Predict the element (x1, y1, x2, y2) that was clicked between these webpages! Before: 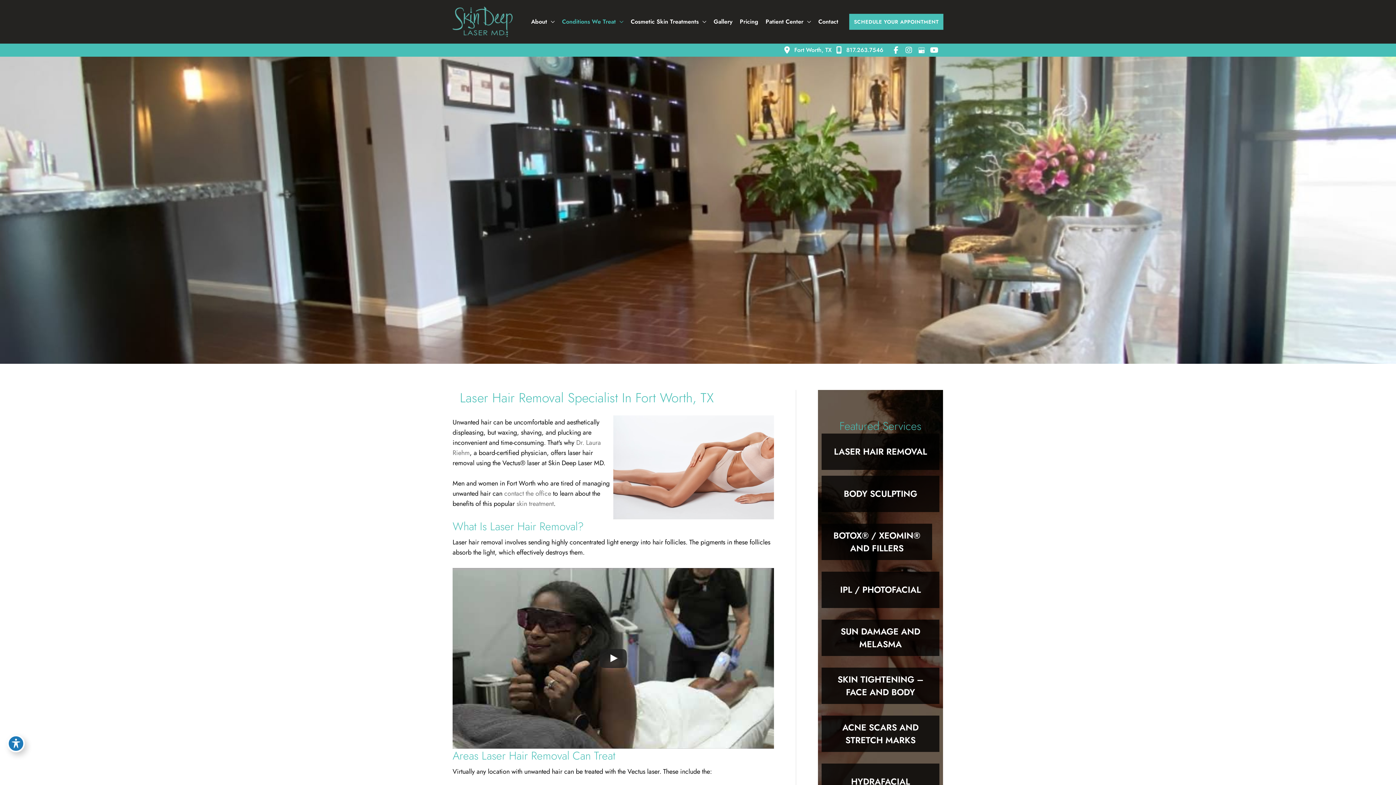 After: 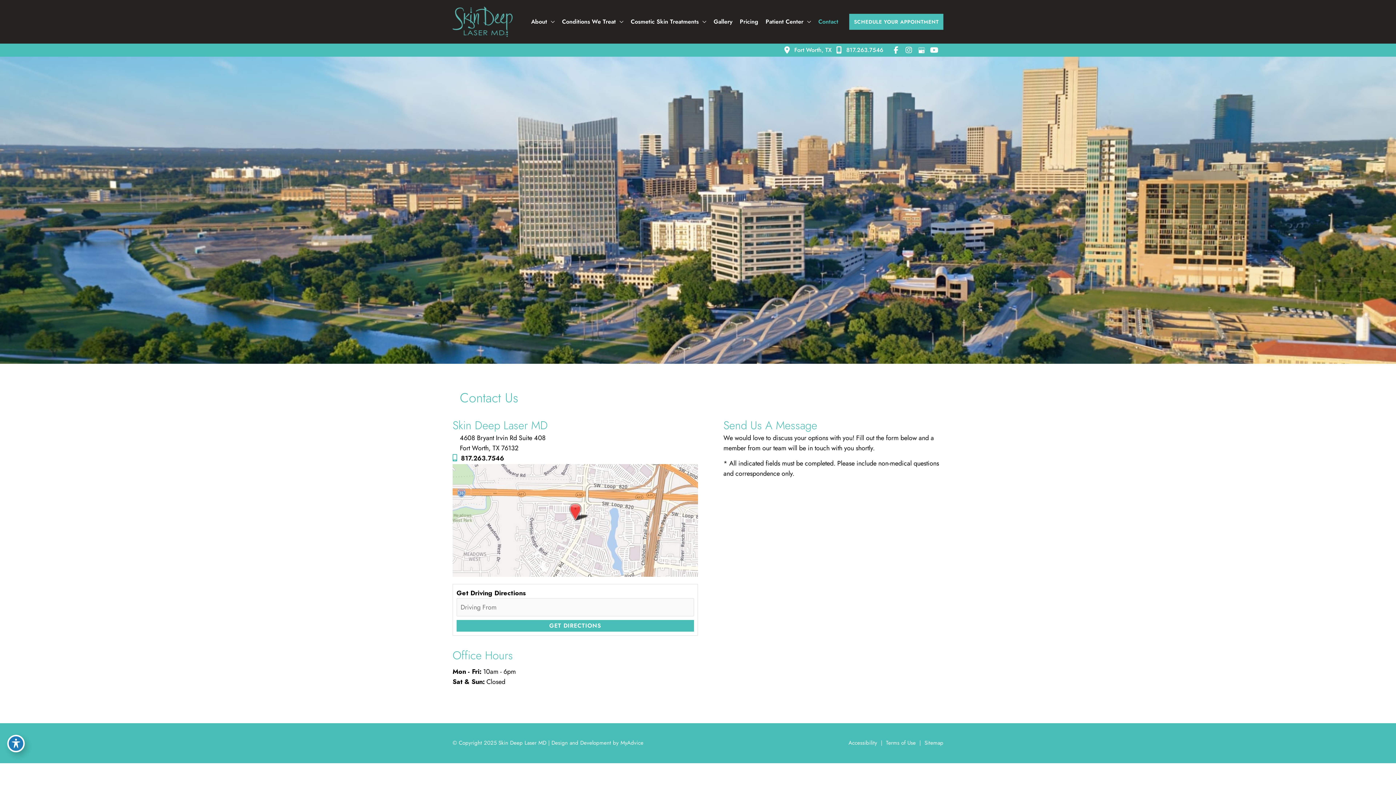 Action: bbox: (849, 13, 943, 29) label: Schedule Your Appointment